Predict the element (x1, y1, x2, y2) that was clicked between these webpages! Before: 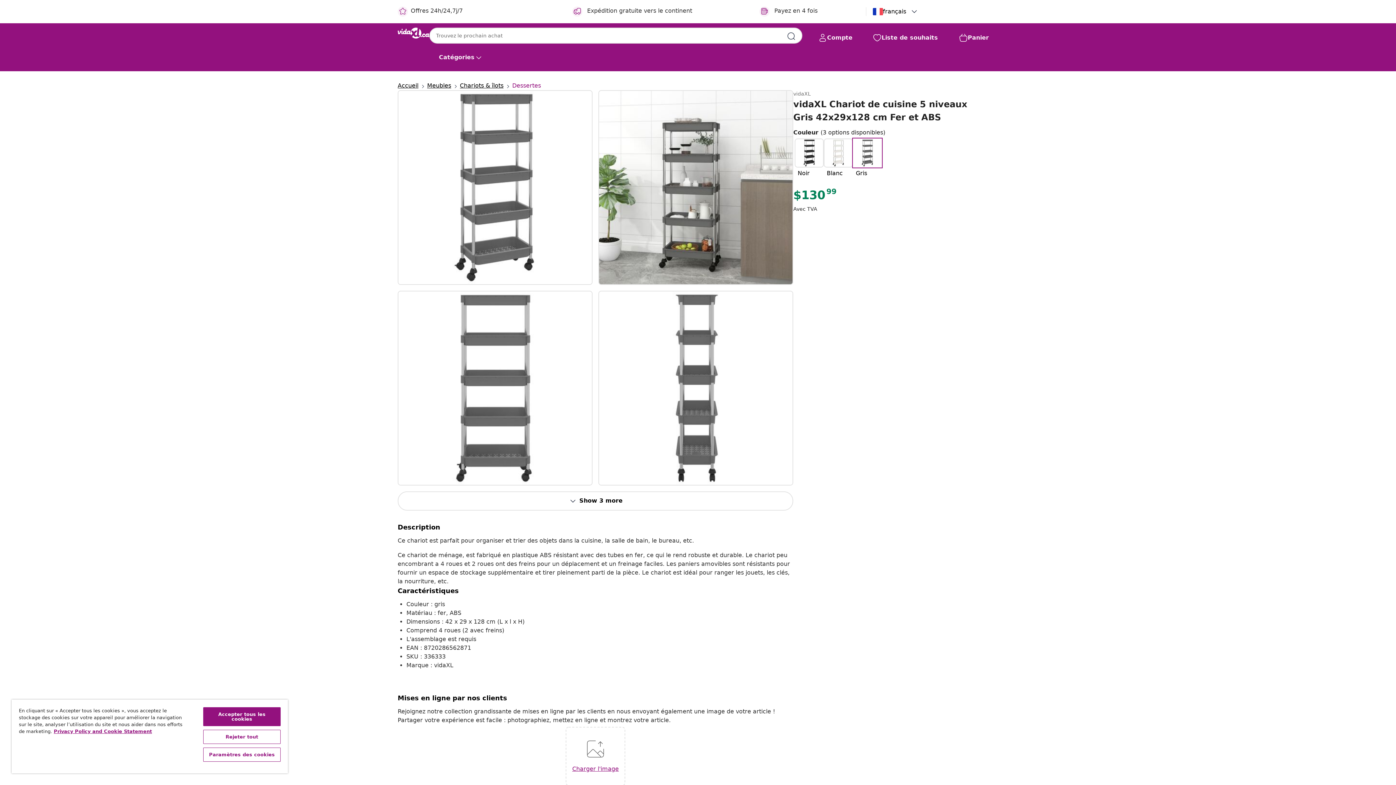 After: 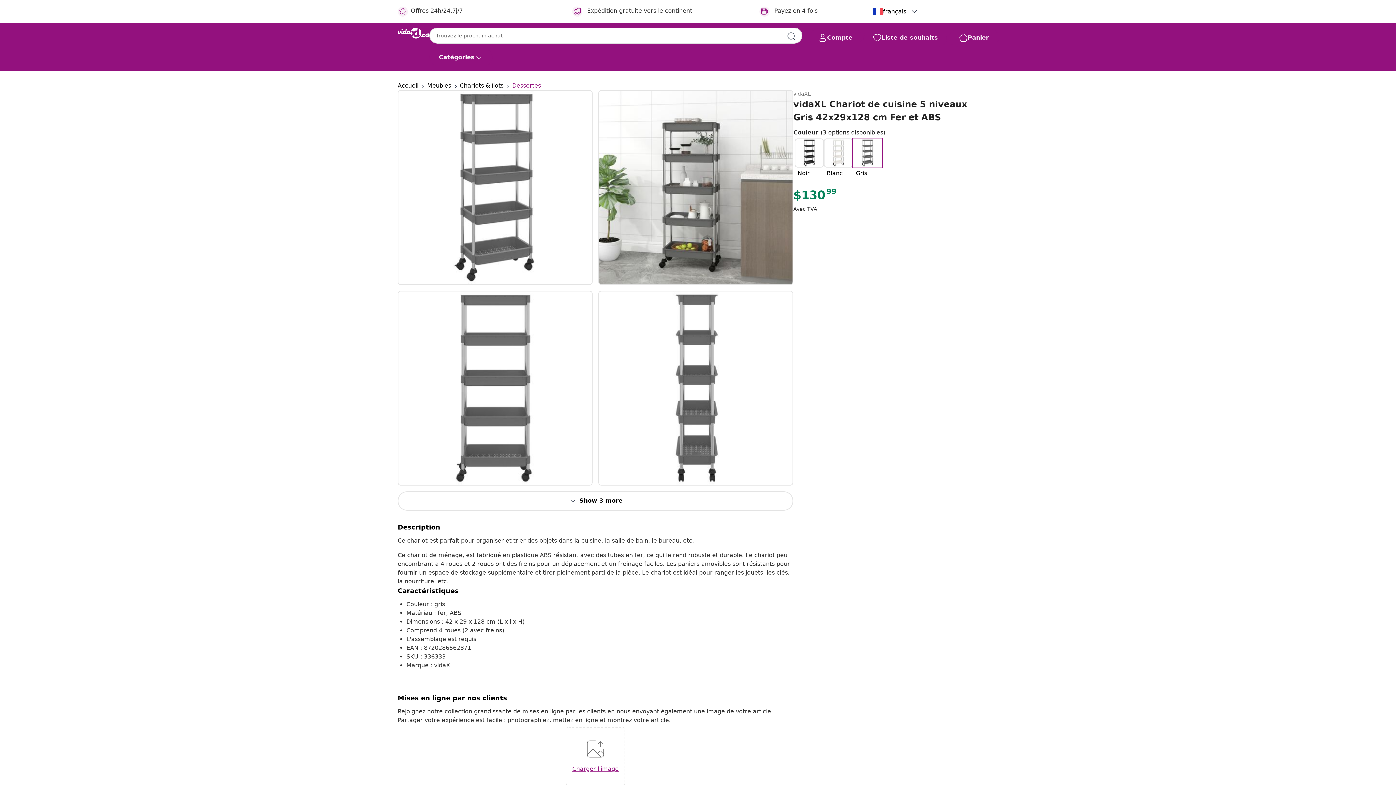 Action: label: Rejeter tout bbox: (203, 730, 280, 744)